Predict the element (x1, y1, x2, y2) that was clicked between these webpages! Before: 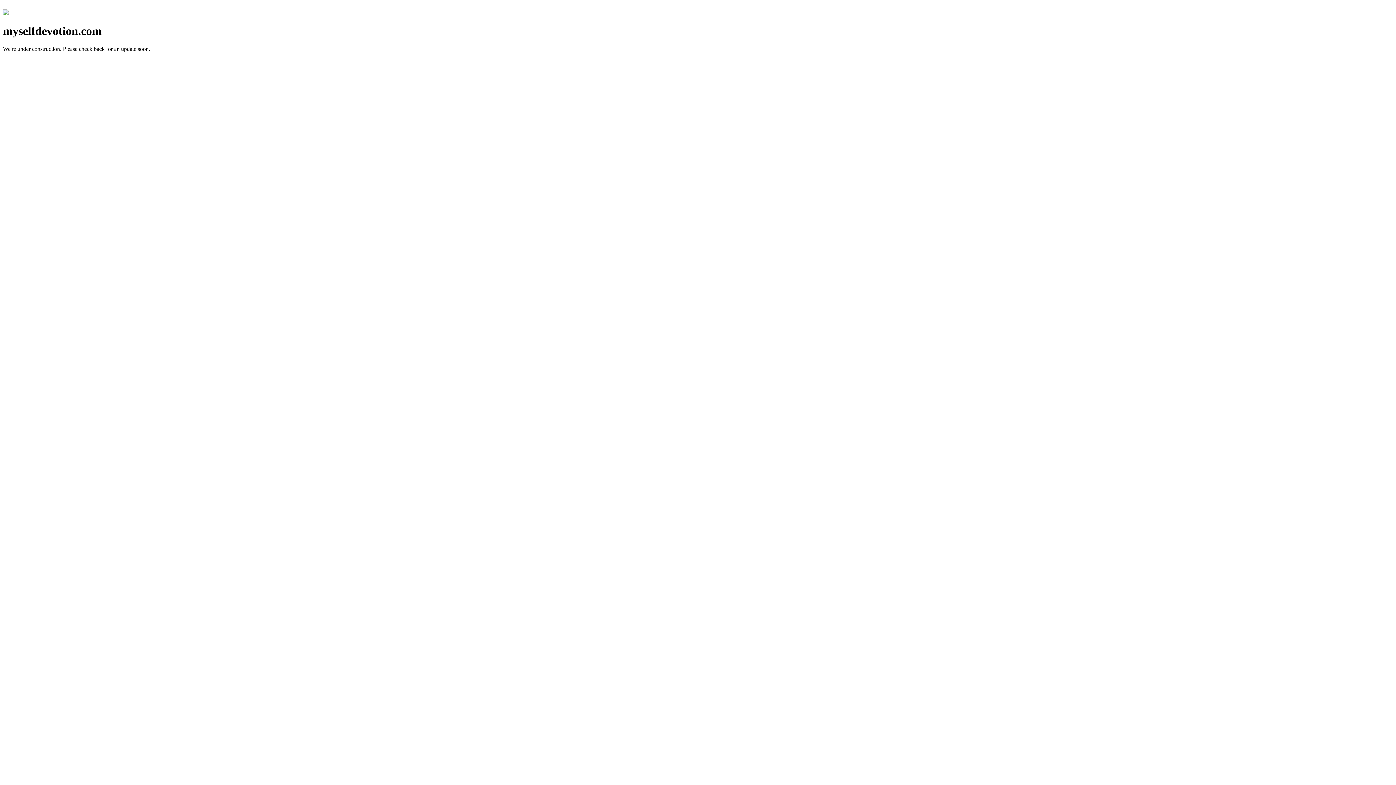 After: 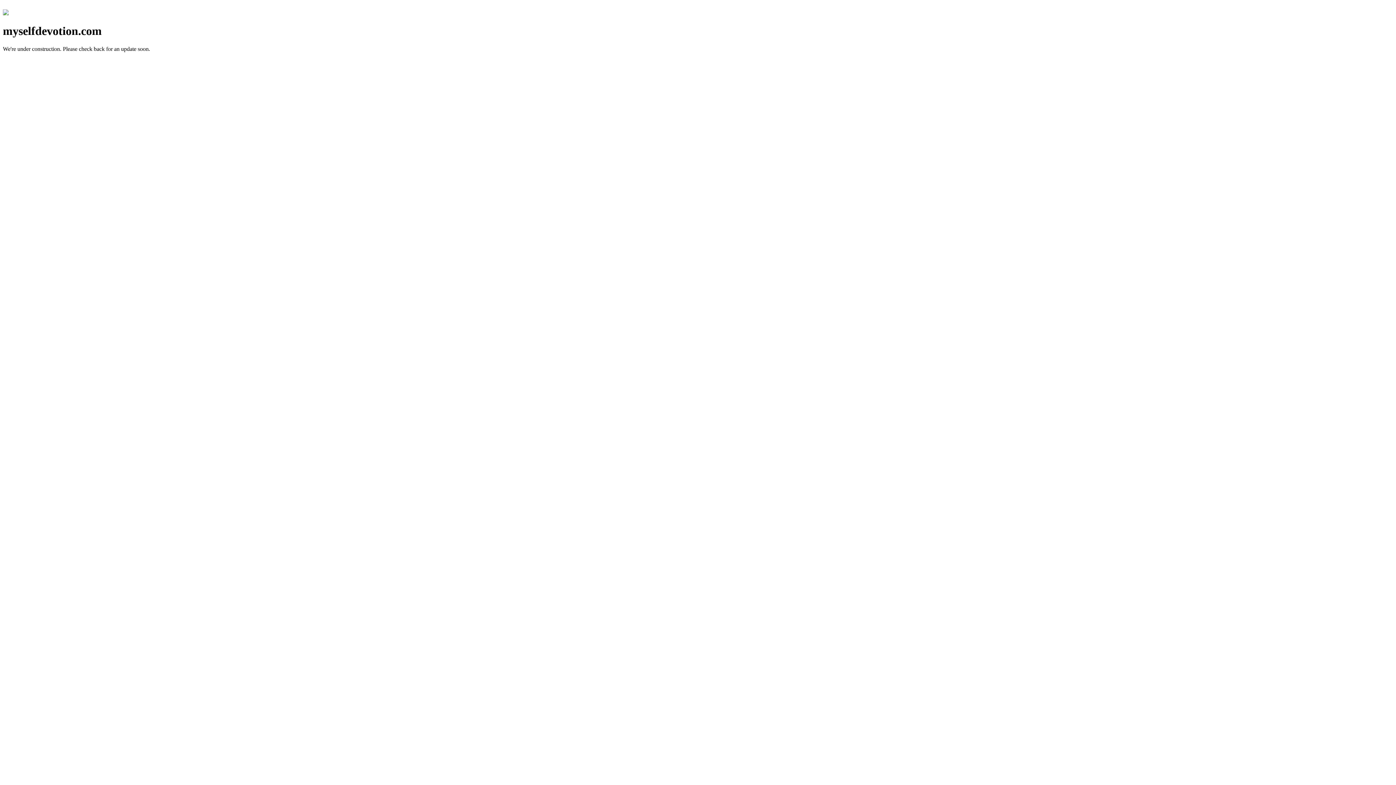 Action: bbox: (2, 10, 8, 16)